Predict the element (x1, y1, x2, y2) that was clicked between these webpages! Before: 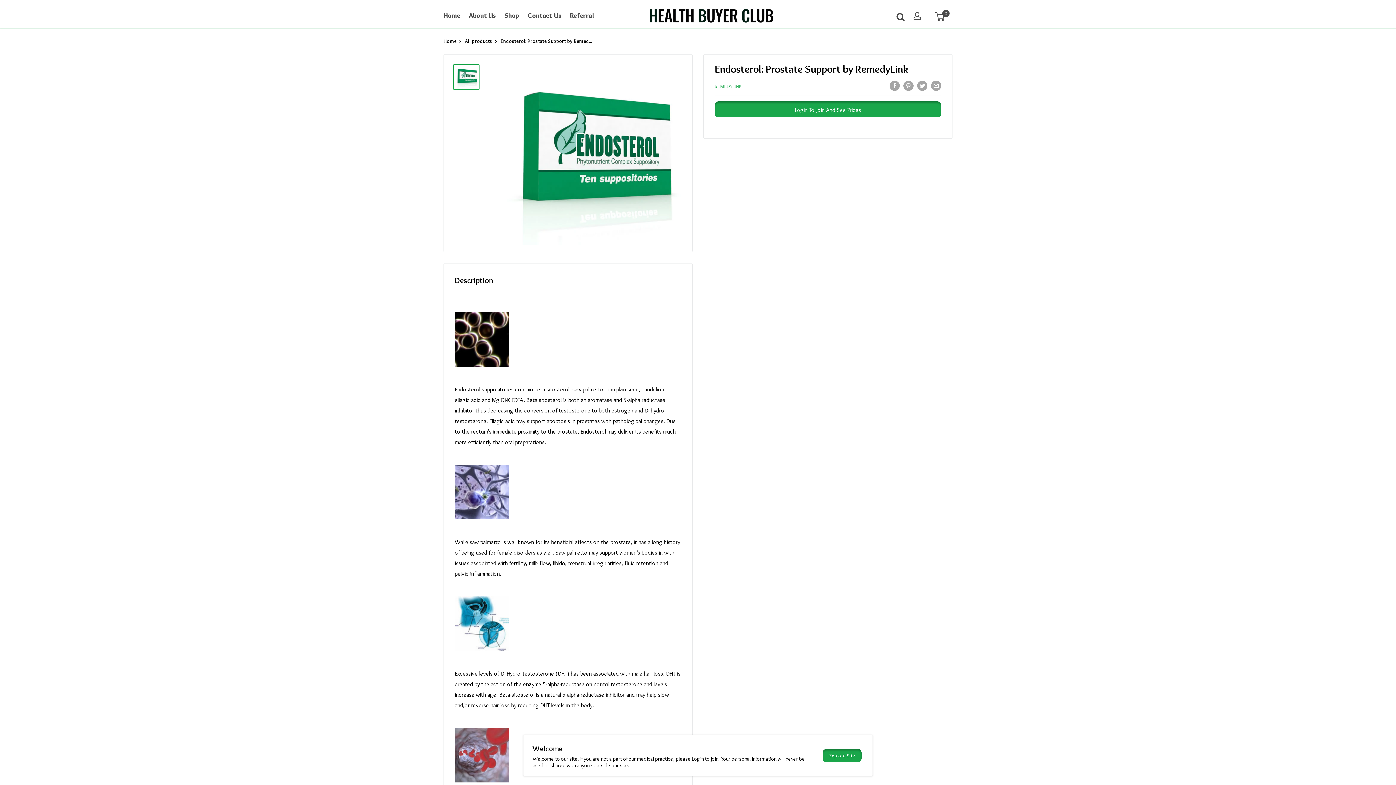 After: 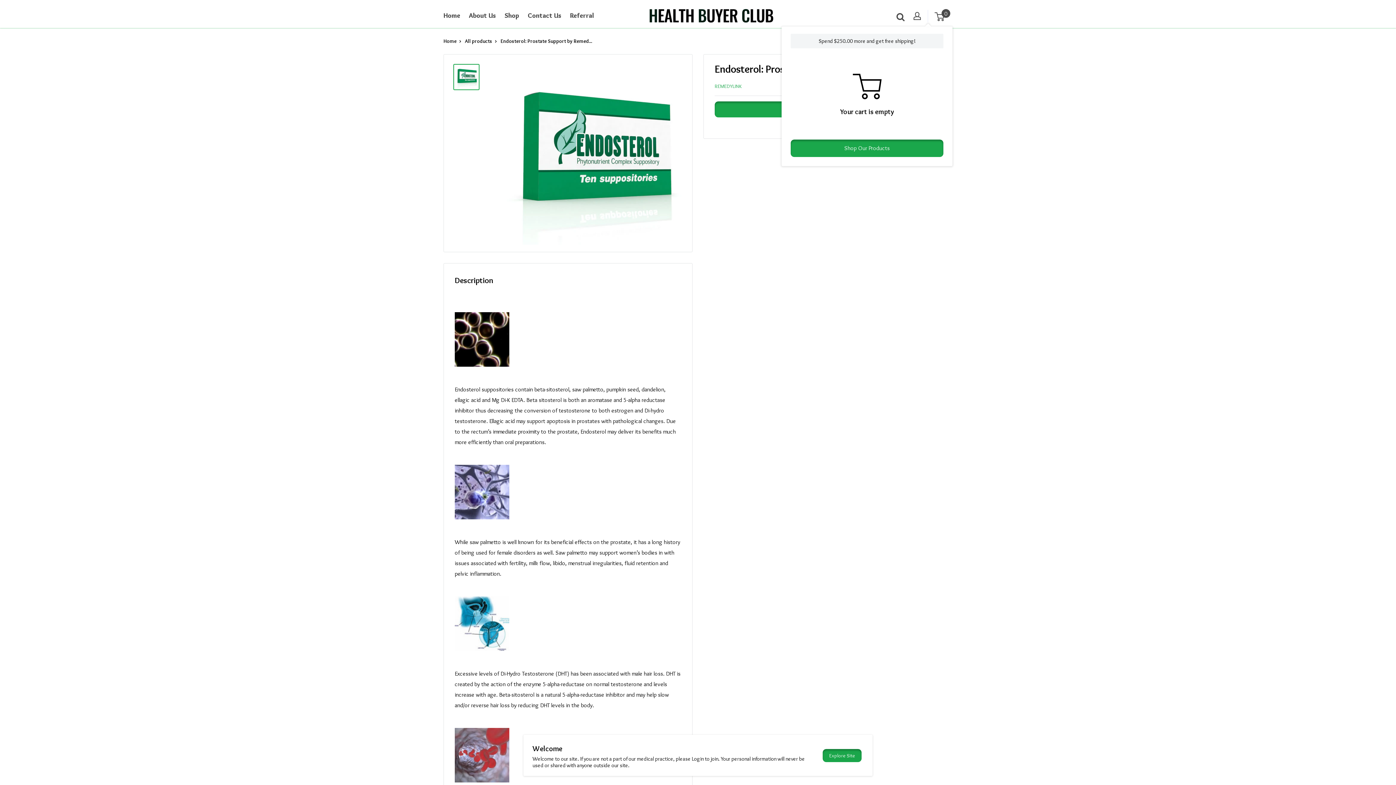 Action: bbox: (935, 10, 952, 21) label: 0